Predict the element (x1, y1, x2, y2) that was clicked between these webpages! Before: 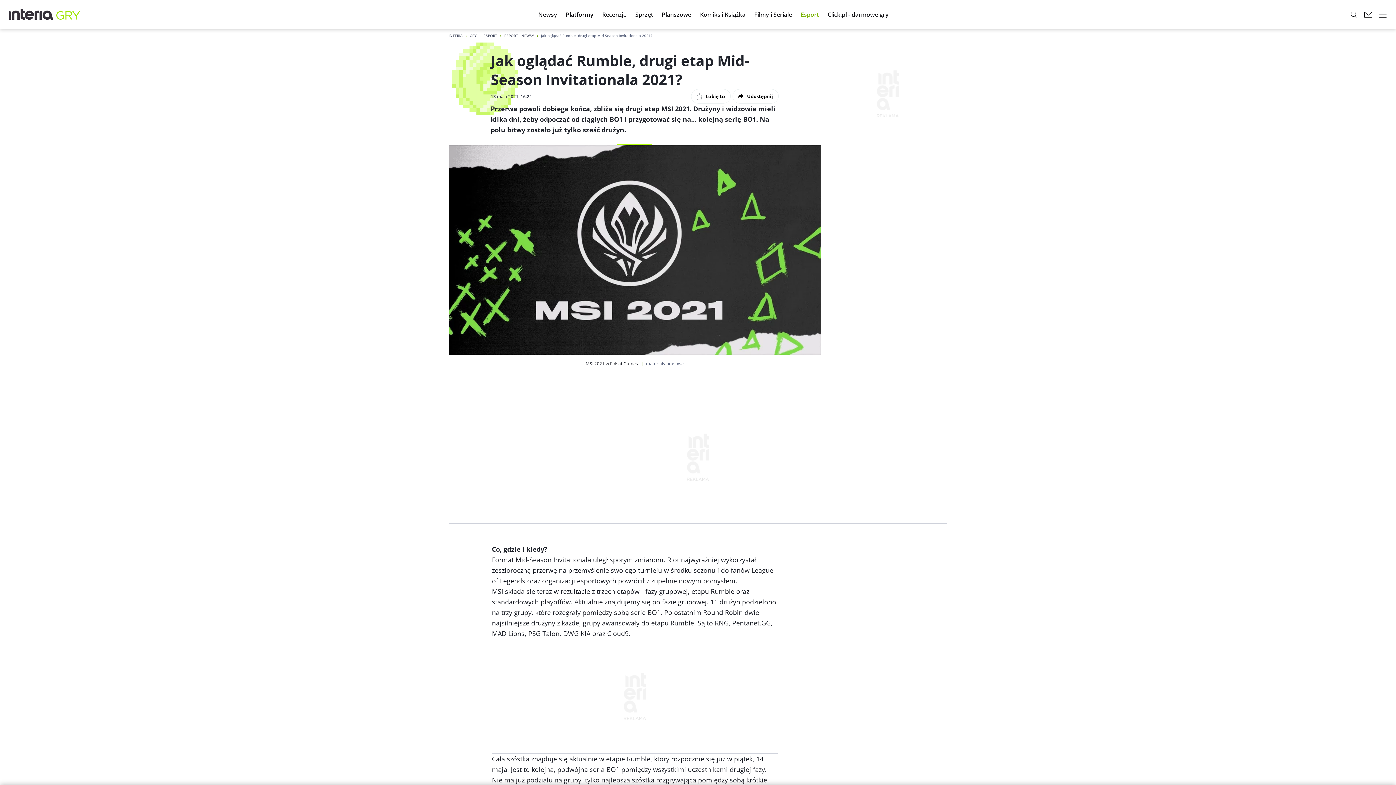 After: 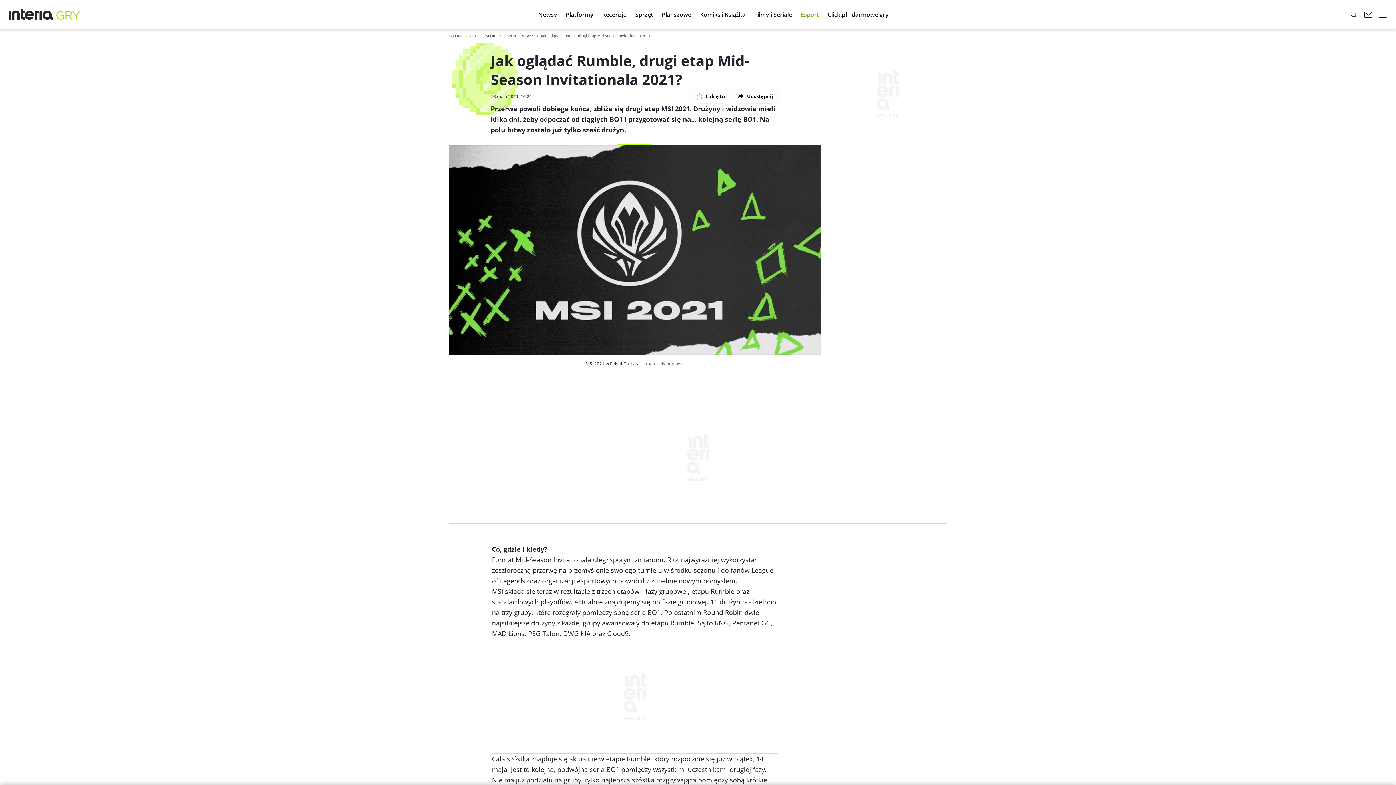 Action: bbox: (8, 8, 53, 20)